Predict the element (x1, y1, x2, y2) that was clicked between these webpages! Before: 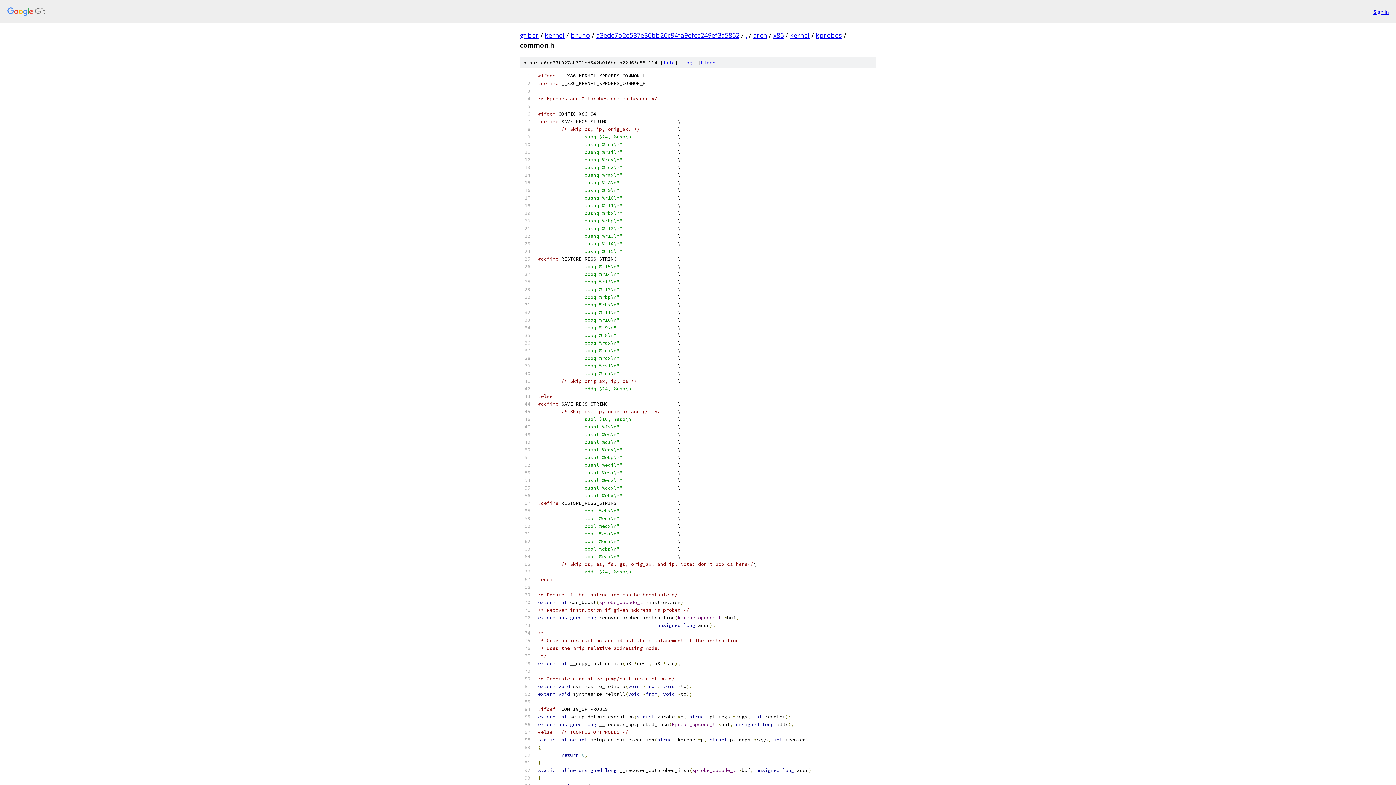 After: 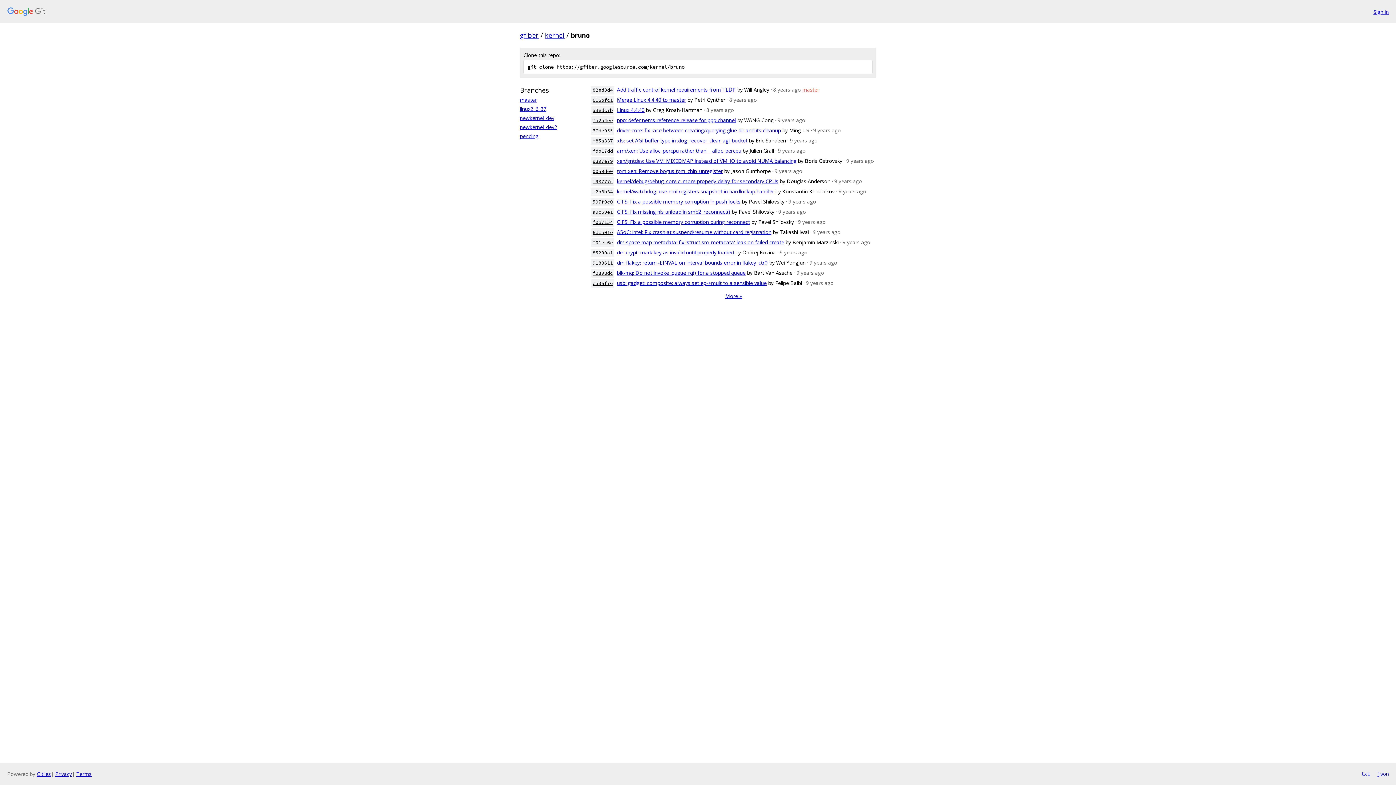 Action: label: bruno bbox: (570, 30, 590, 39)